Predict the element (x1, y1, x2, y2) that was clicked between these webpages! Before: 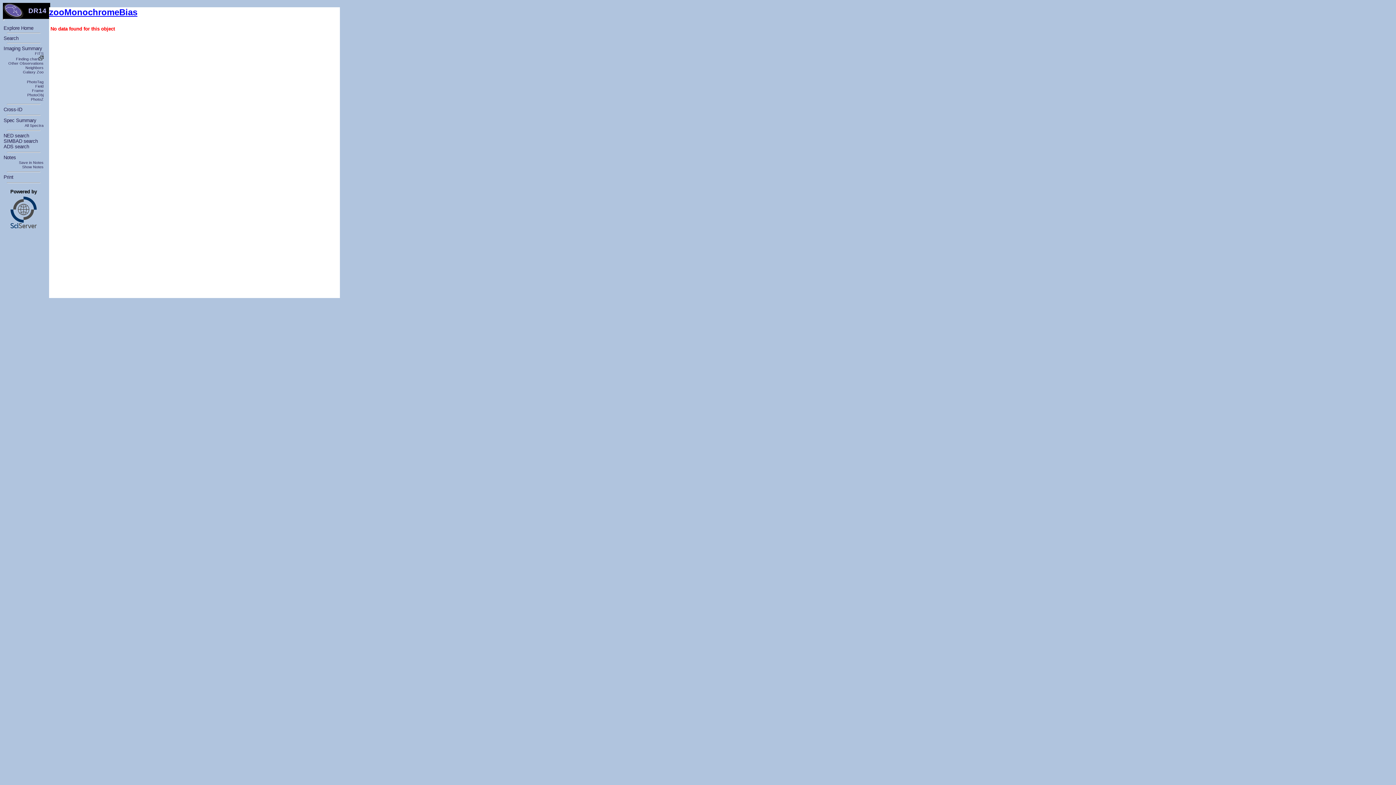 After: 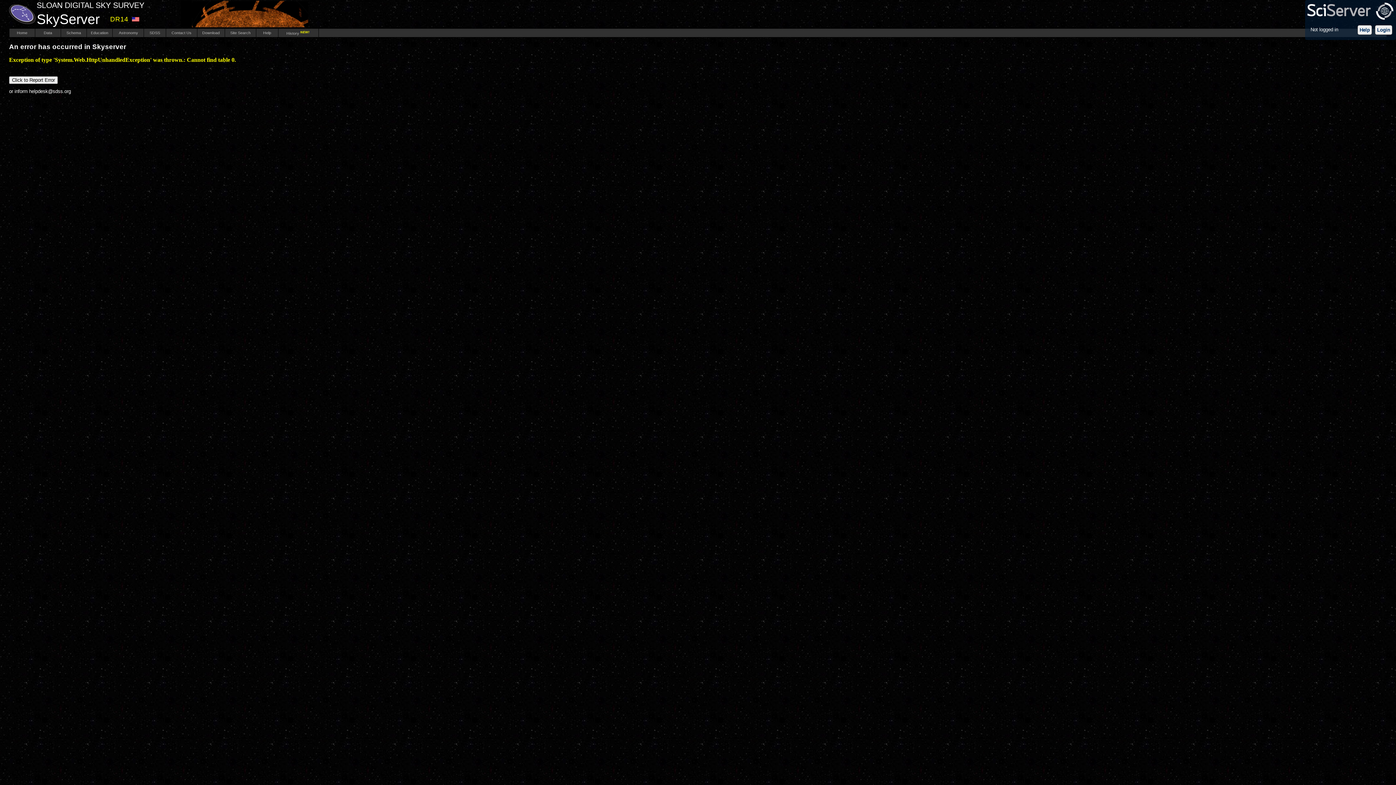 Action: label: Field bbox: (35, 84, 43, 88)